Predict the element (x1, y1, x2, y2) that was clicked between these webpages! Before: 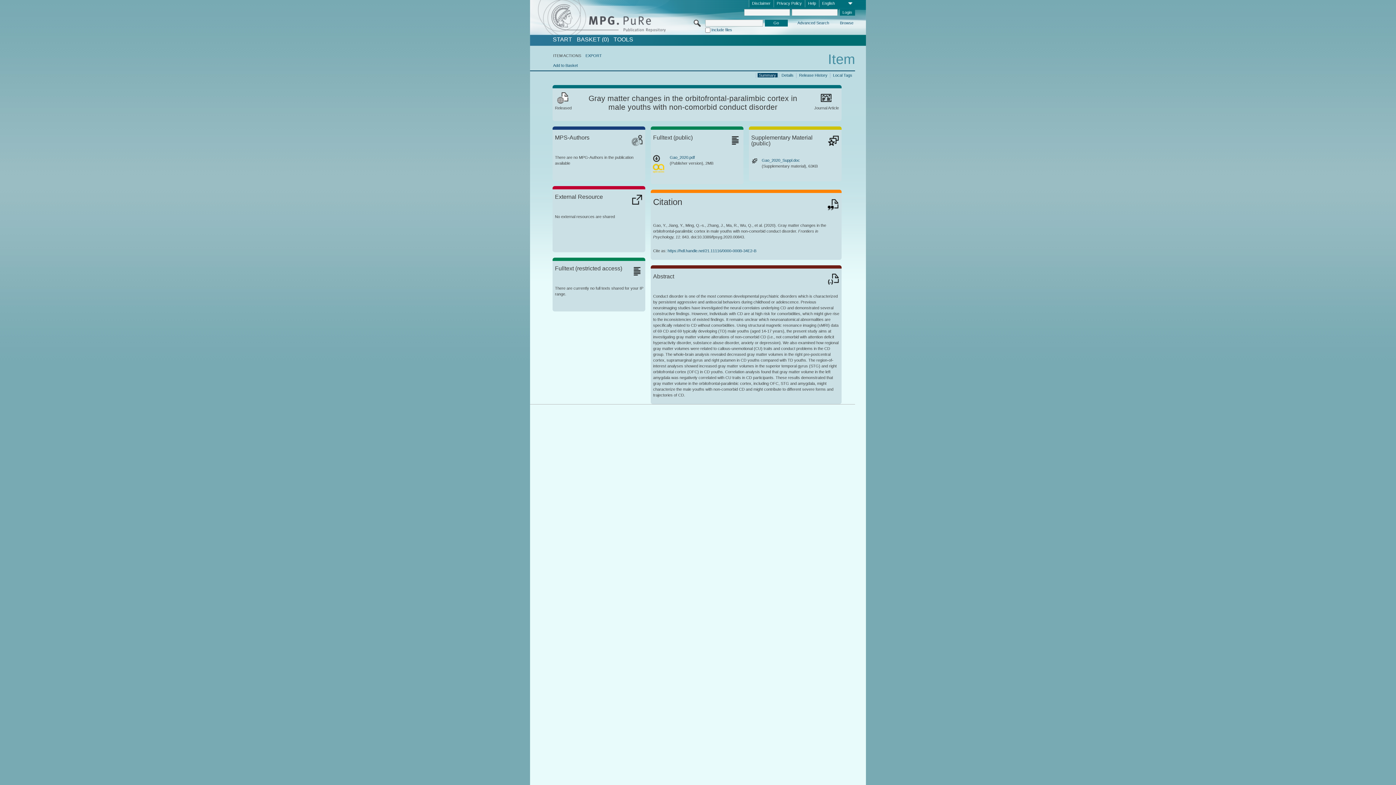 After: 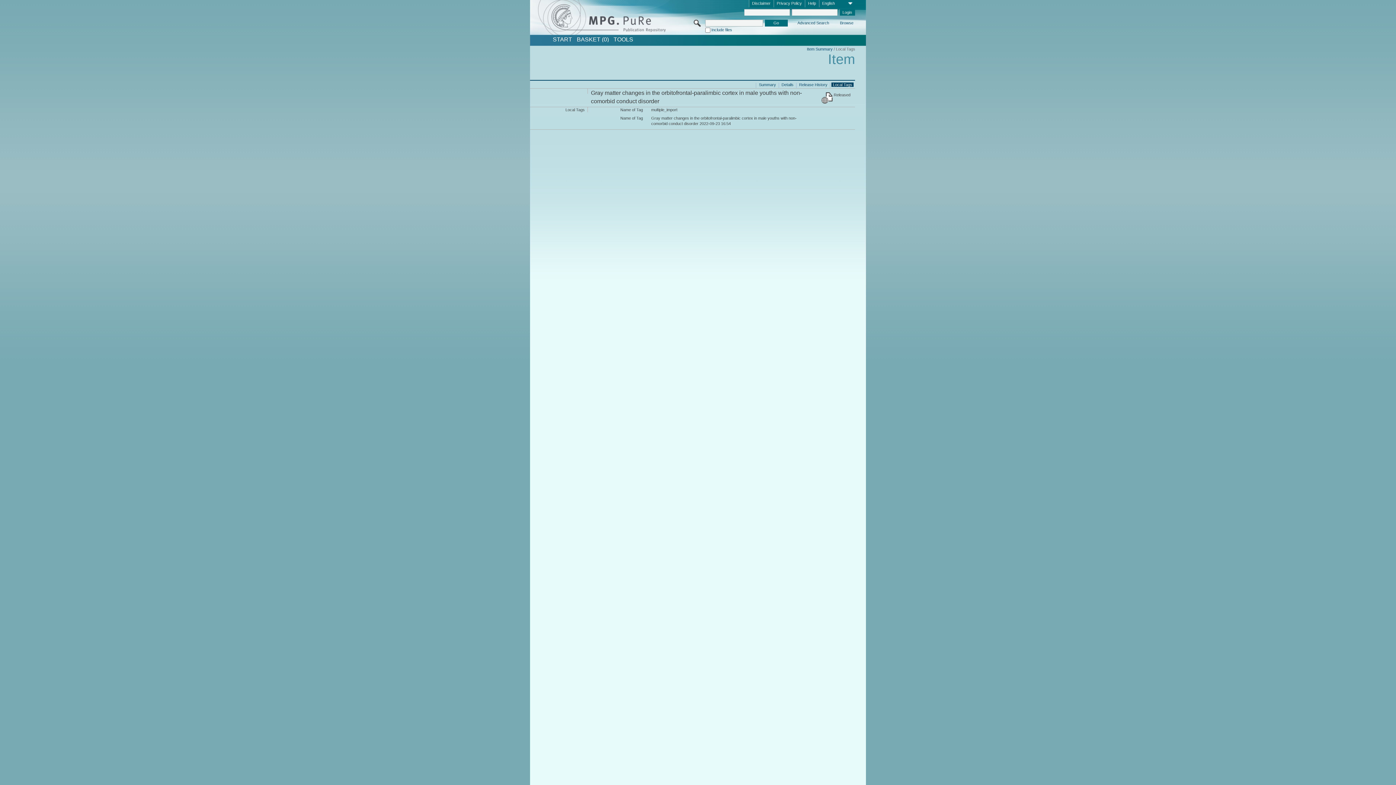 Action: label: Local Tags bbox: (831, 72, 853, 77)